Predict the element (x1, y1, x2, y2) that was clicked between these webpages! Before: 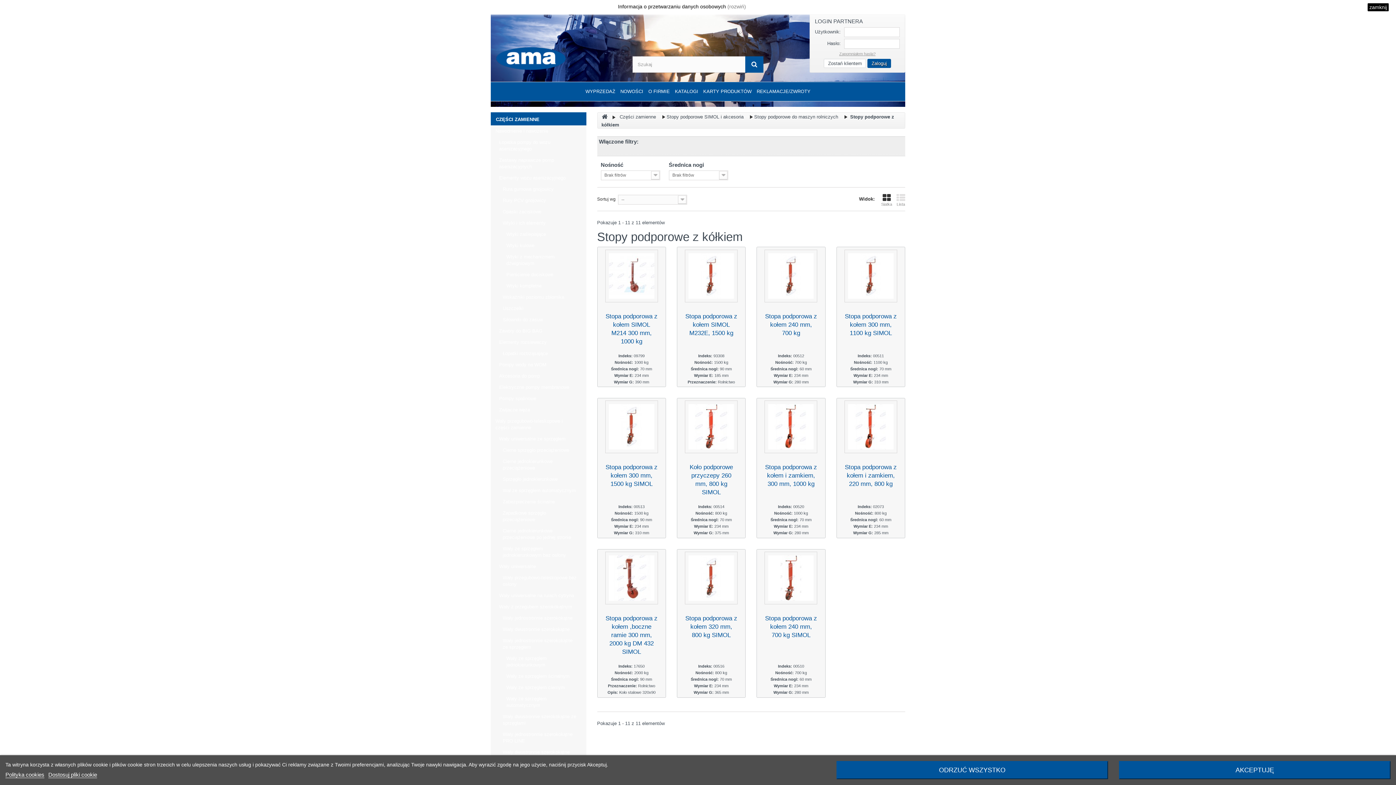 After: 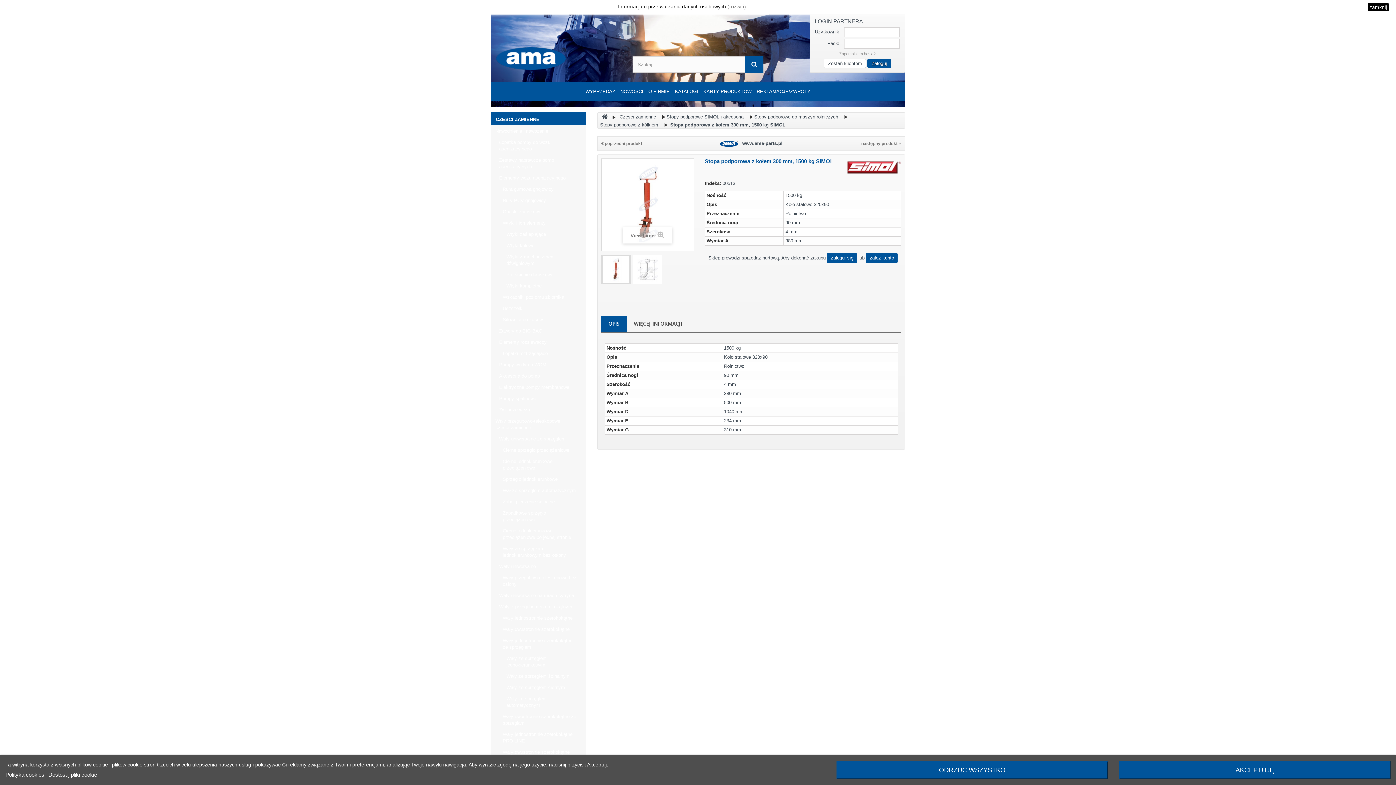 Action: bbox: (608, 404, 654, 449)